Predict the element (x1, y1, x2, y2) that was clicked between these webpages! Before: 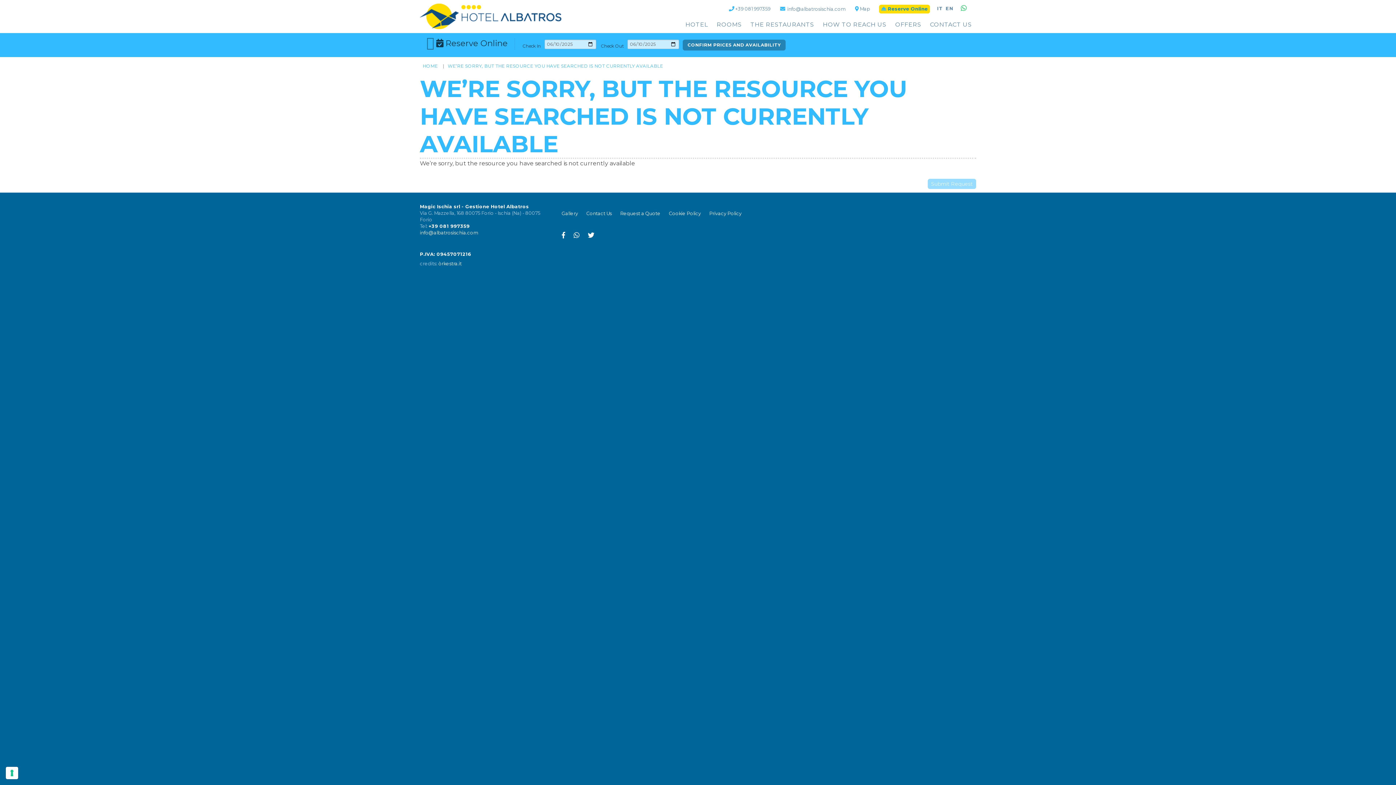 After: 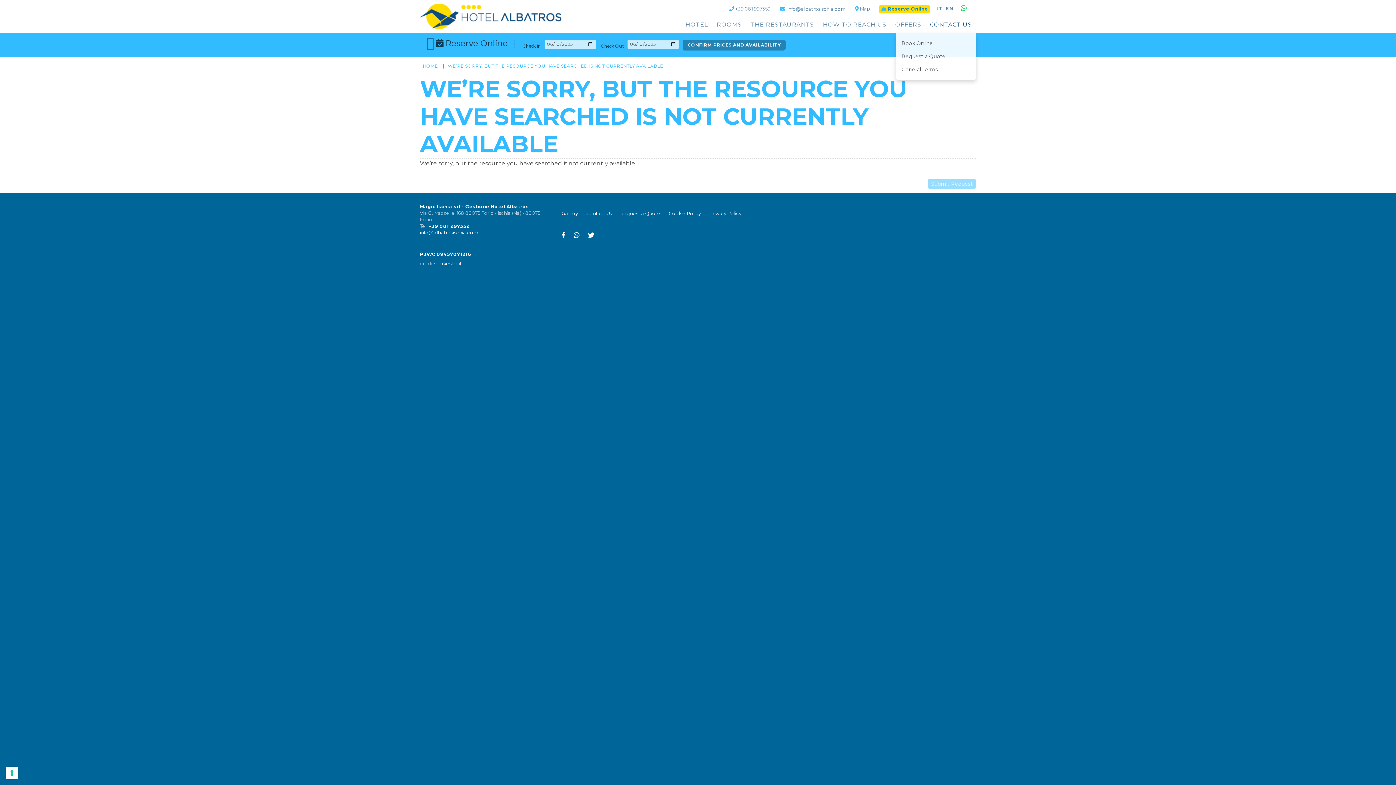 Action: bbox: (925, 16, 976, 33) label: CONTACT US